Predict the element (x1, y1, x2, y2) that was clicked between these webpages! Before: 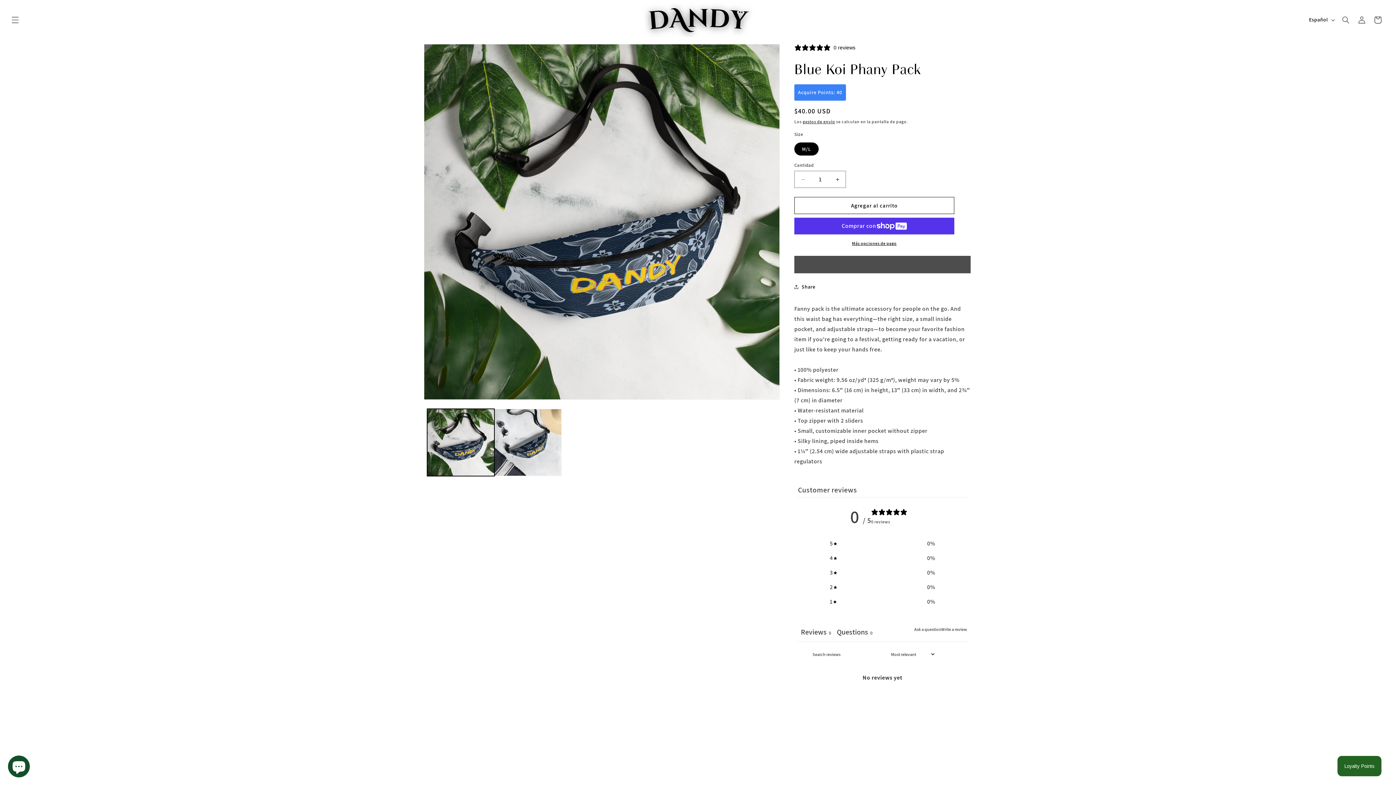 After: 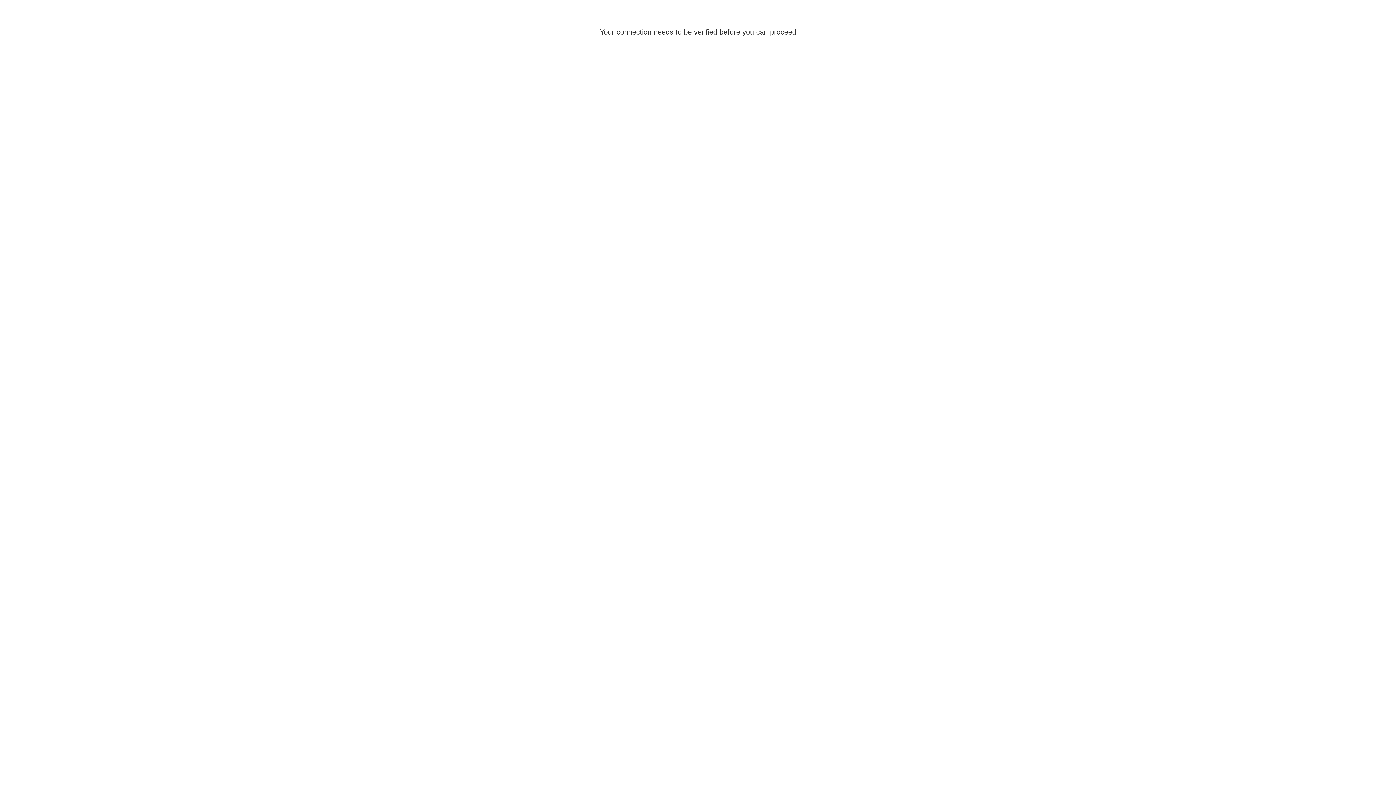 Action: label: Iniciar sesión bbox: (1354, 11, 1370, 27)